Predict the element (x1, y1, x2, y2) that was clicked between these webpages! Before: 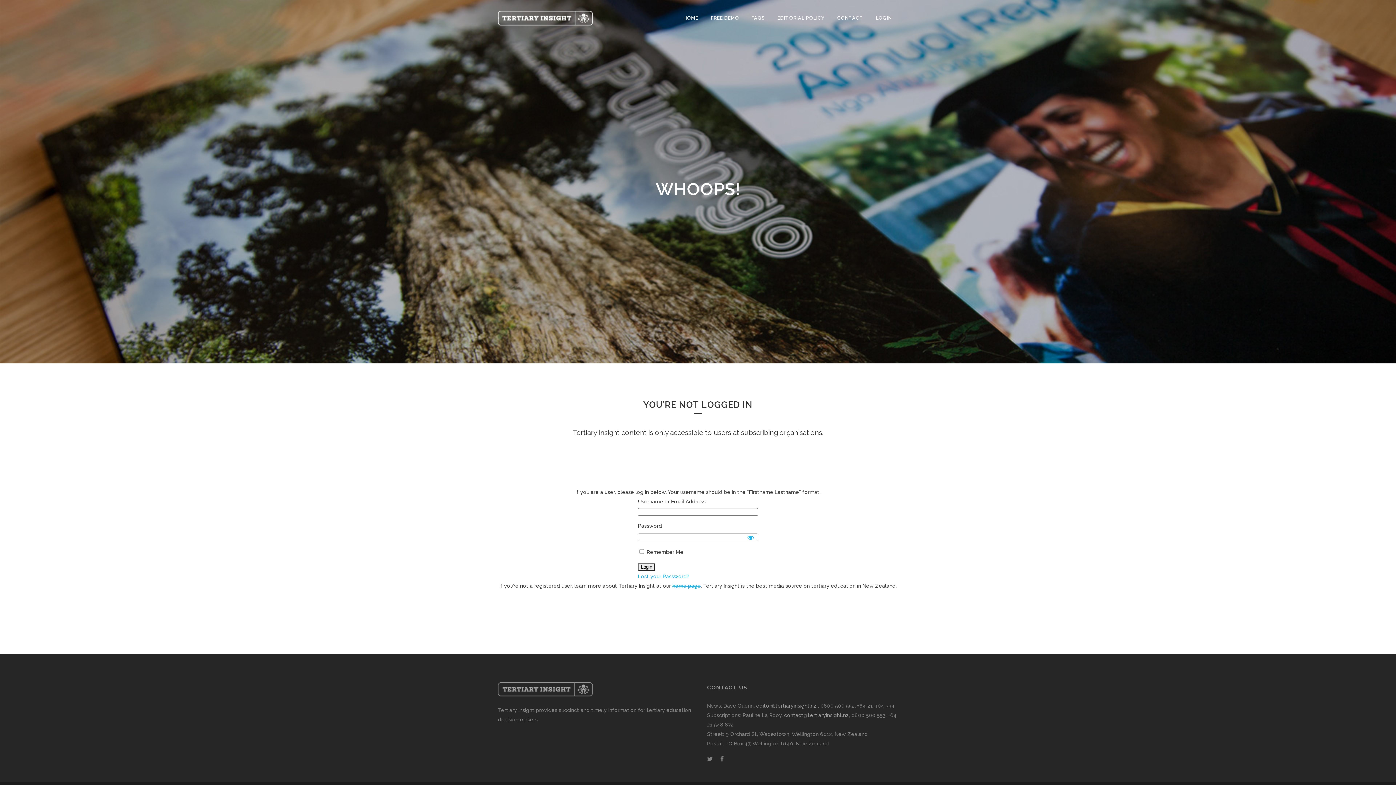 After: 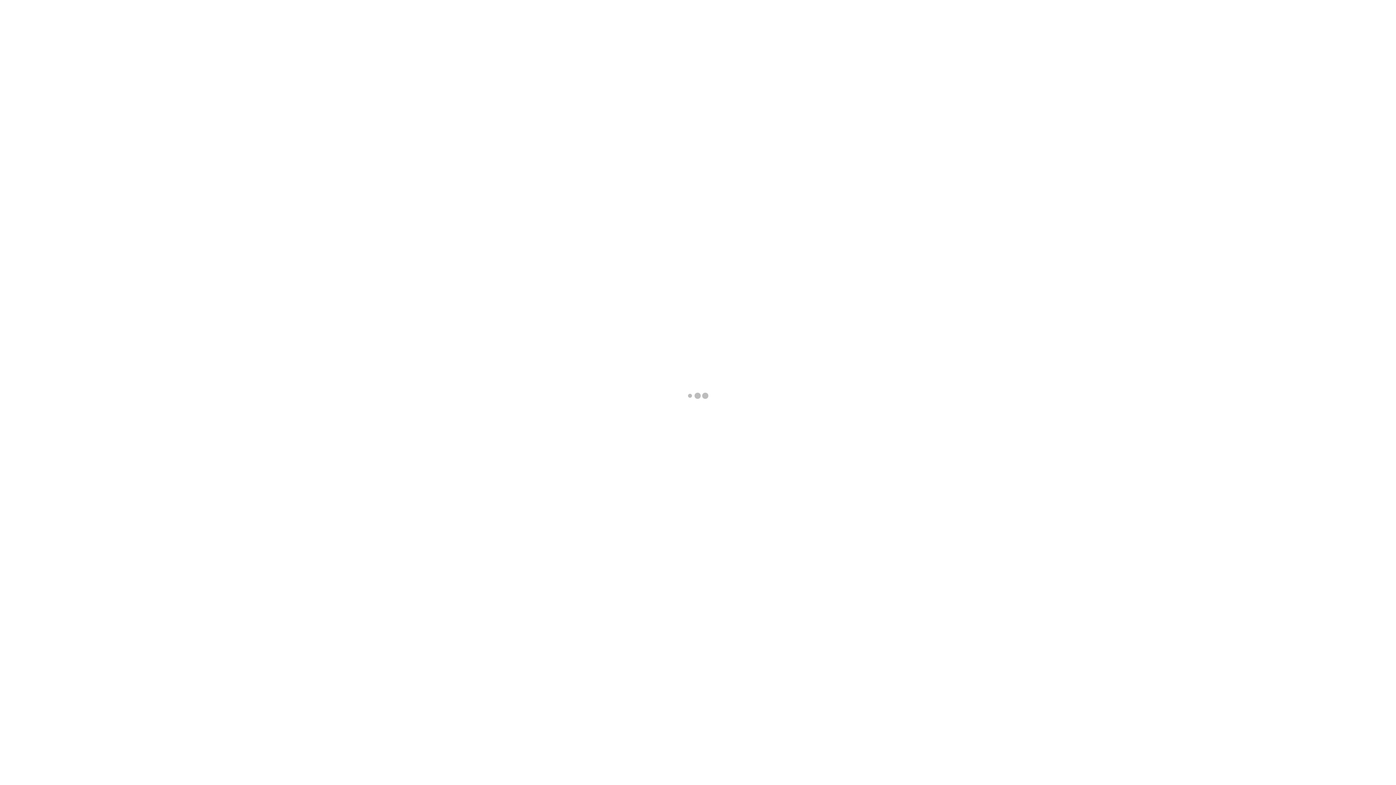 Action: label: Lost your Password? bbox: (638, 573, 689, 579)